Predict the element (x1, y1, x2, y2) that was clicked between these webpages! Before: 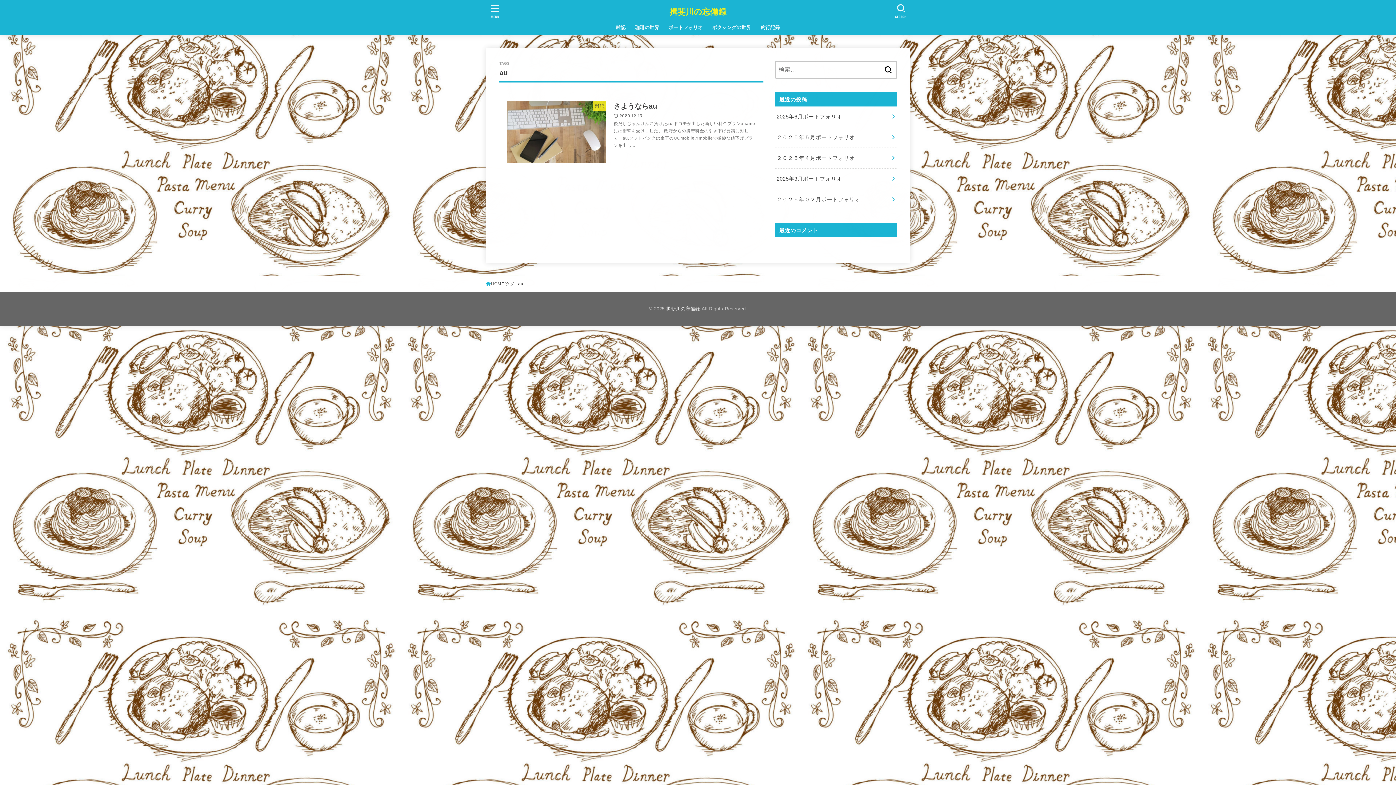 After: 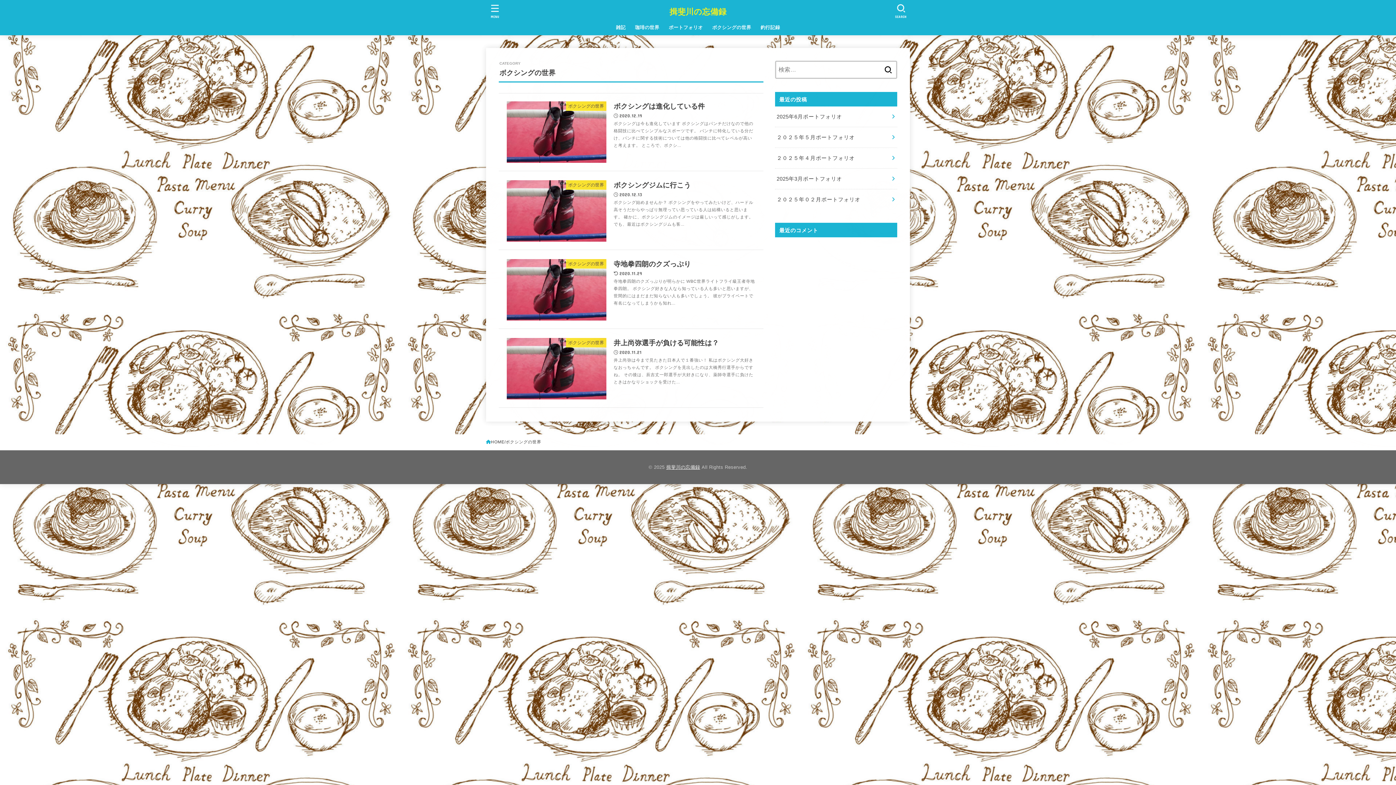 Action: label: ボクシングの世界 bbox: (707, 20, 756, 35)